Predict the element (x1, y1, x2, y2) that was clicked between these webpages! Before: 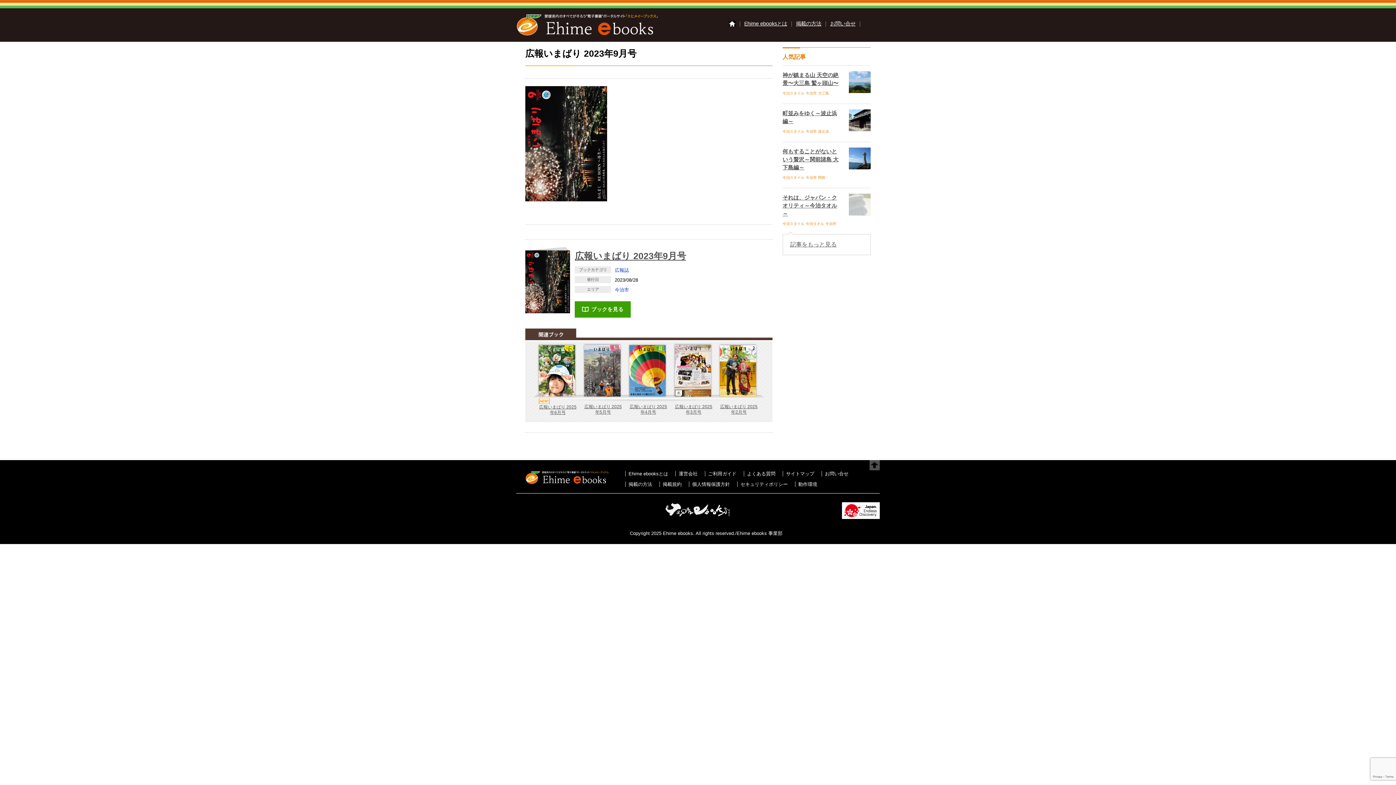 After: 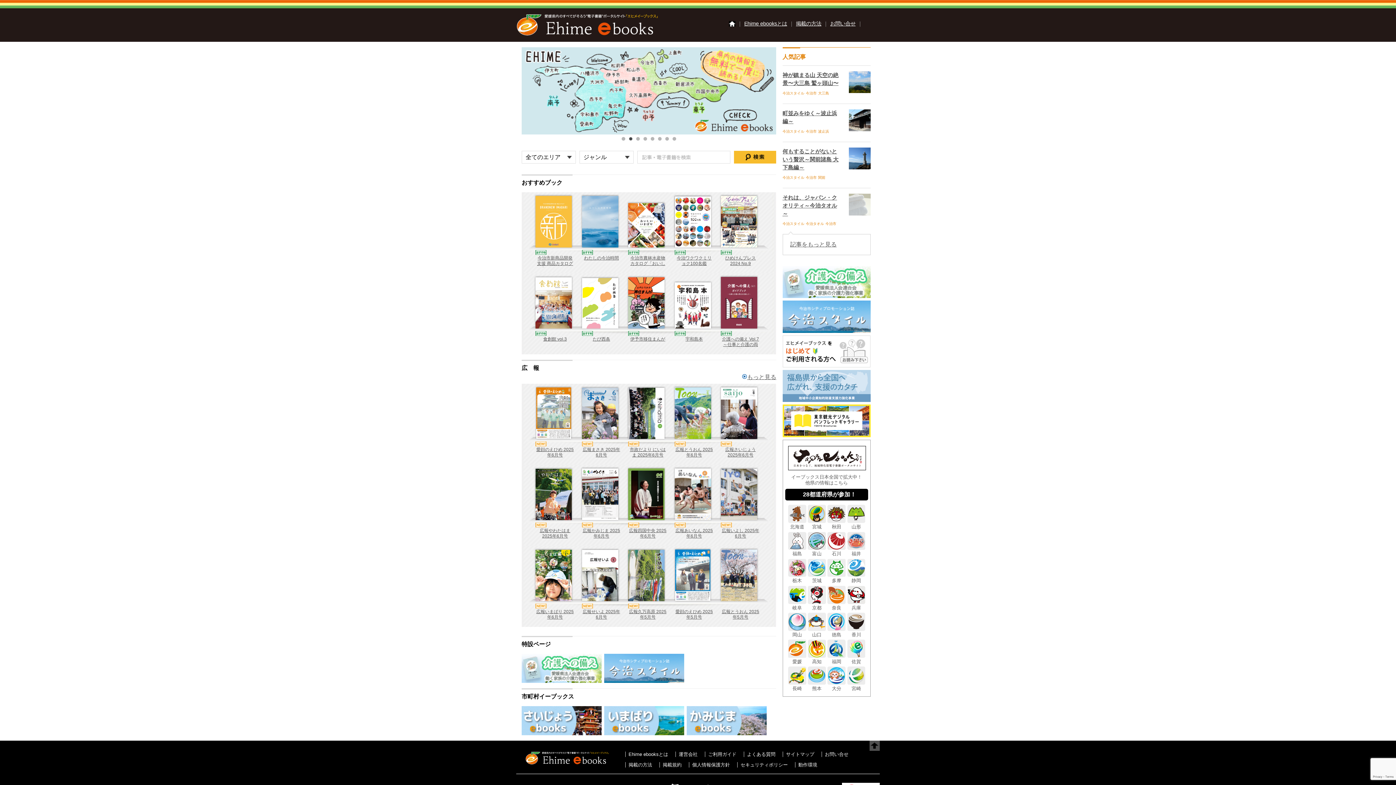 Action: bbox: (727, 21, 737, 27)